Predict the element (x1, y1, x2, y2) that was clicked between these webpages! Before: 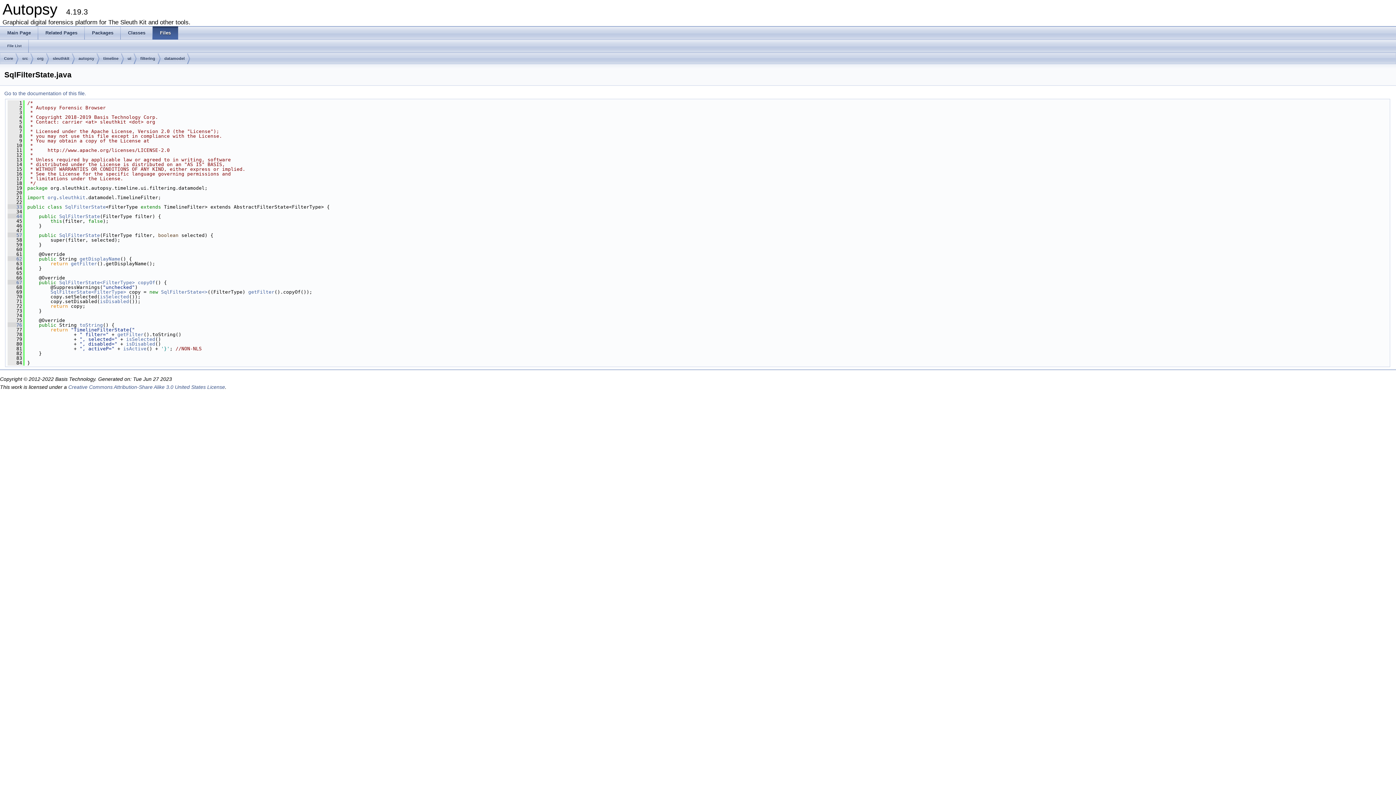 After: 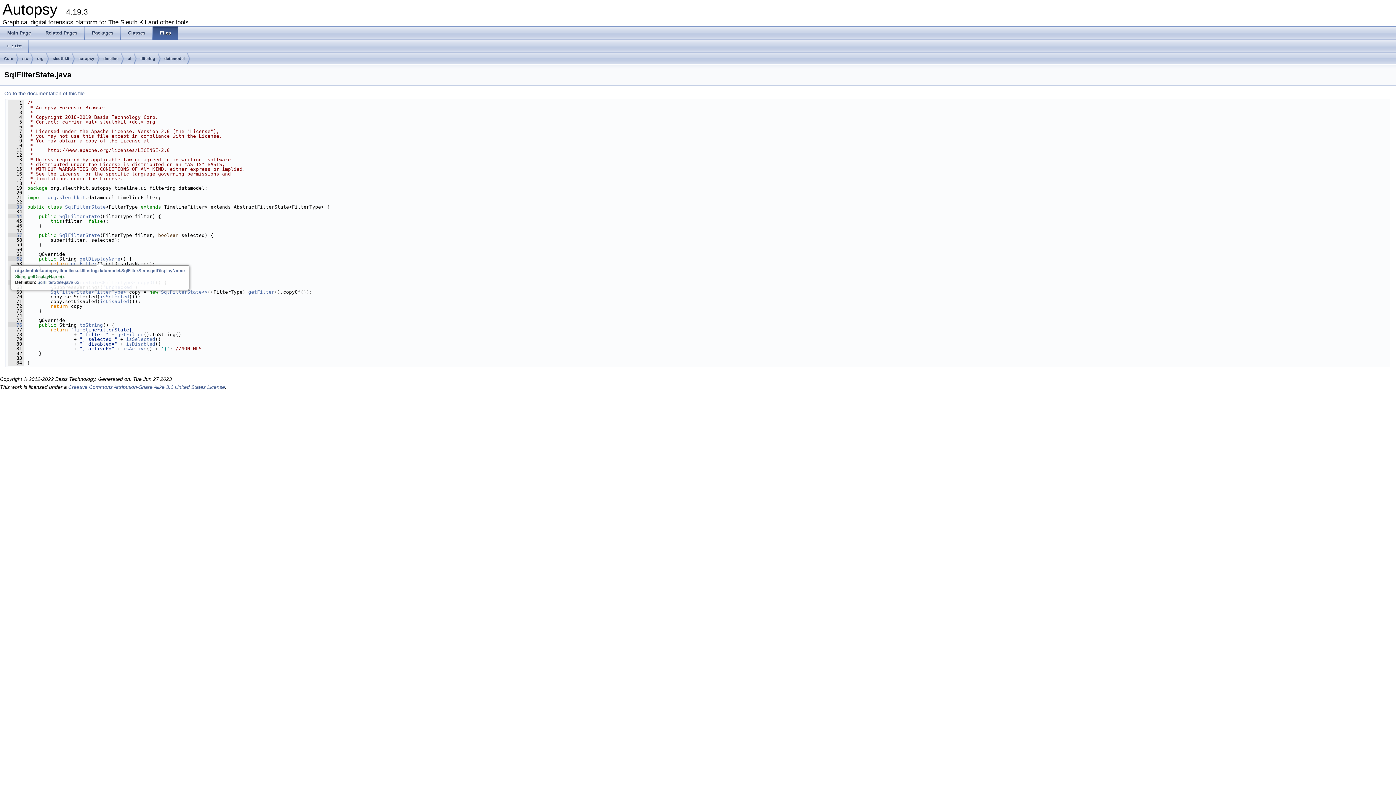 Action: bbox: (79, 256, 120, 261) label: getDisplayName